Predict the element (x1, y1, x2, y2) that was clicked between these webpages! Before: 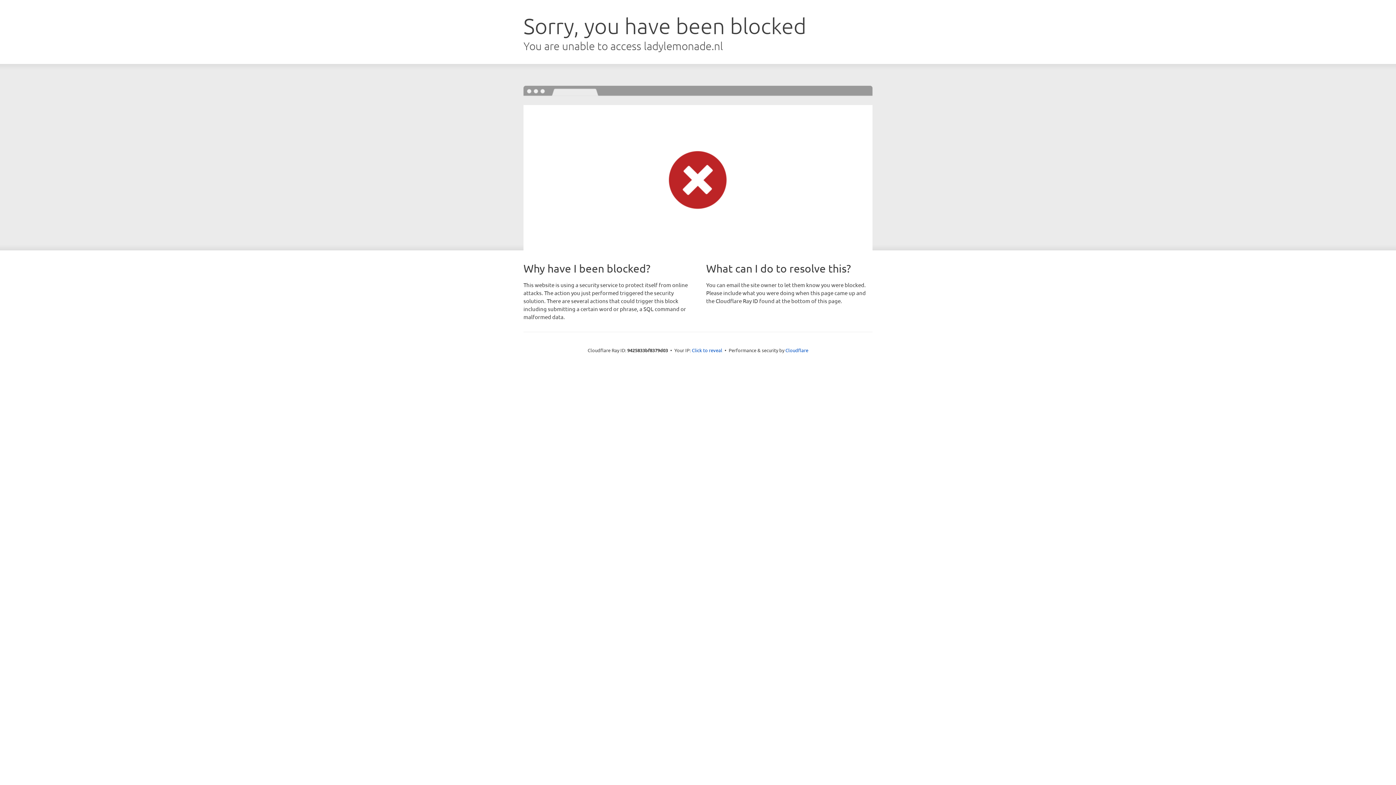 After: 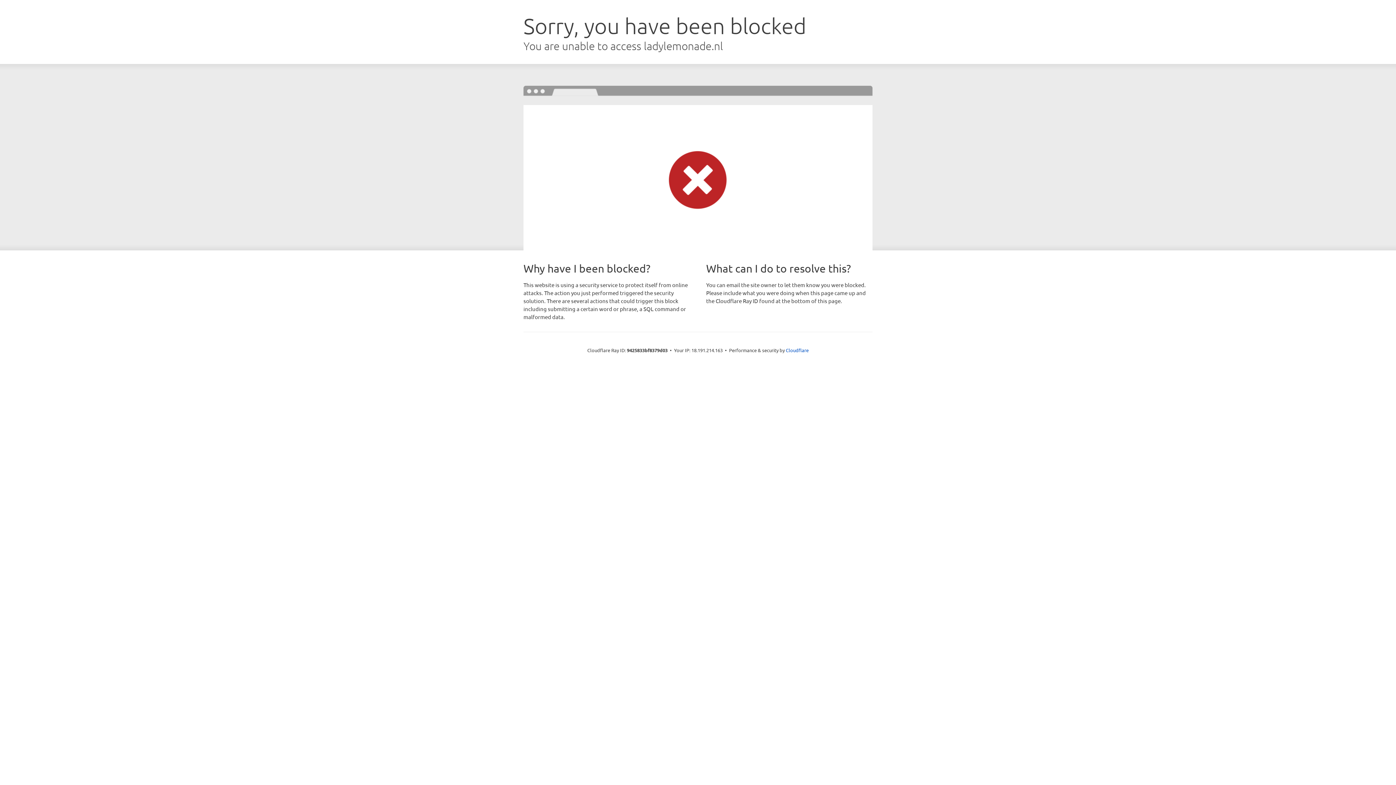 Action: bbox: (692, 346, 722, 353) label: Click to reveal